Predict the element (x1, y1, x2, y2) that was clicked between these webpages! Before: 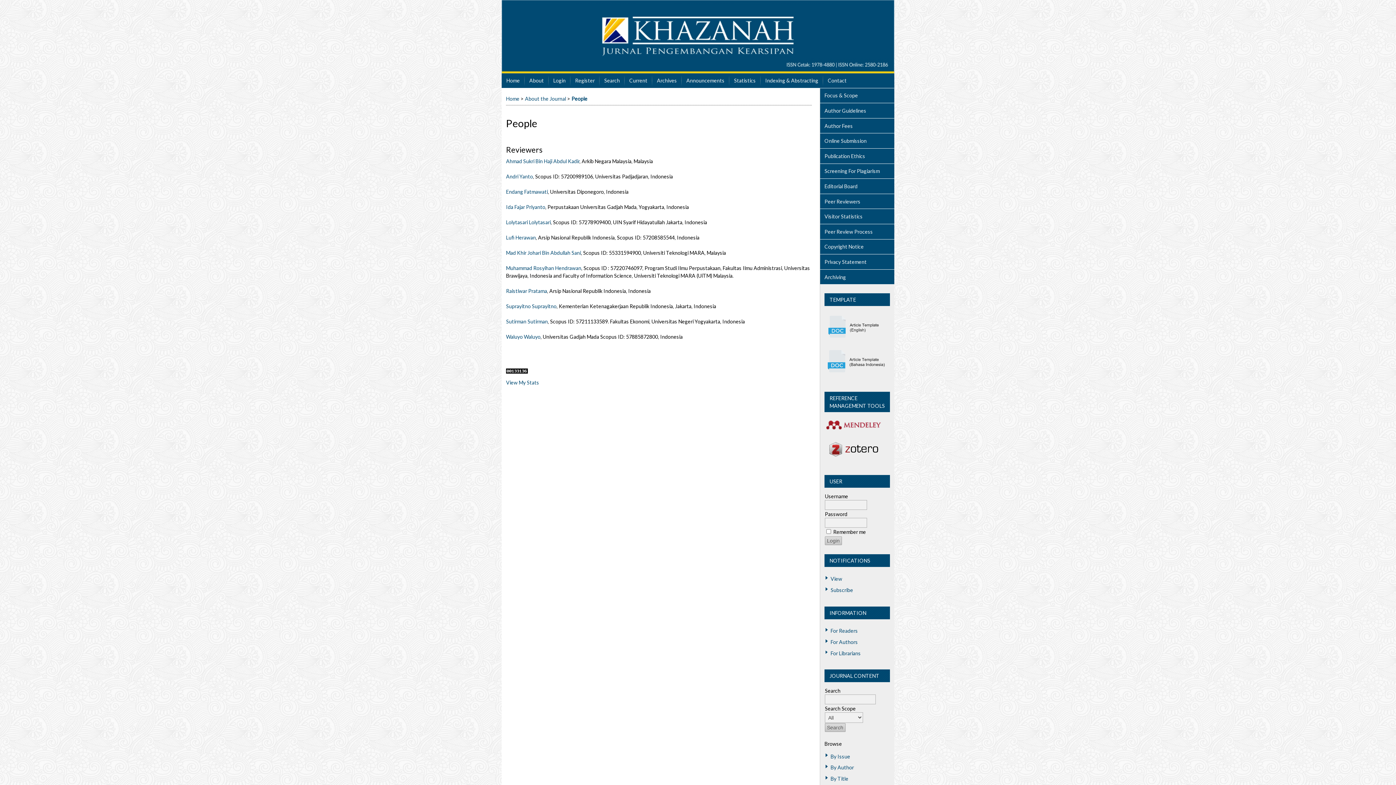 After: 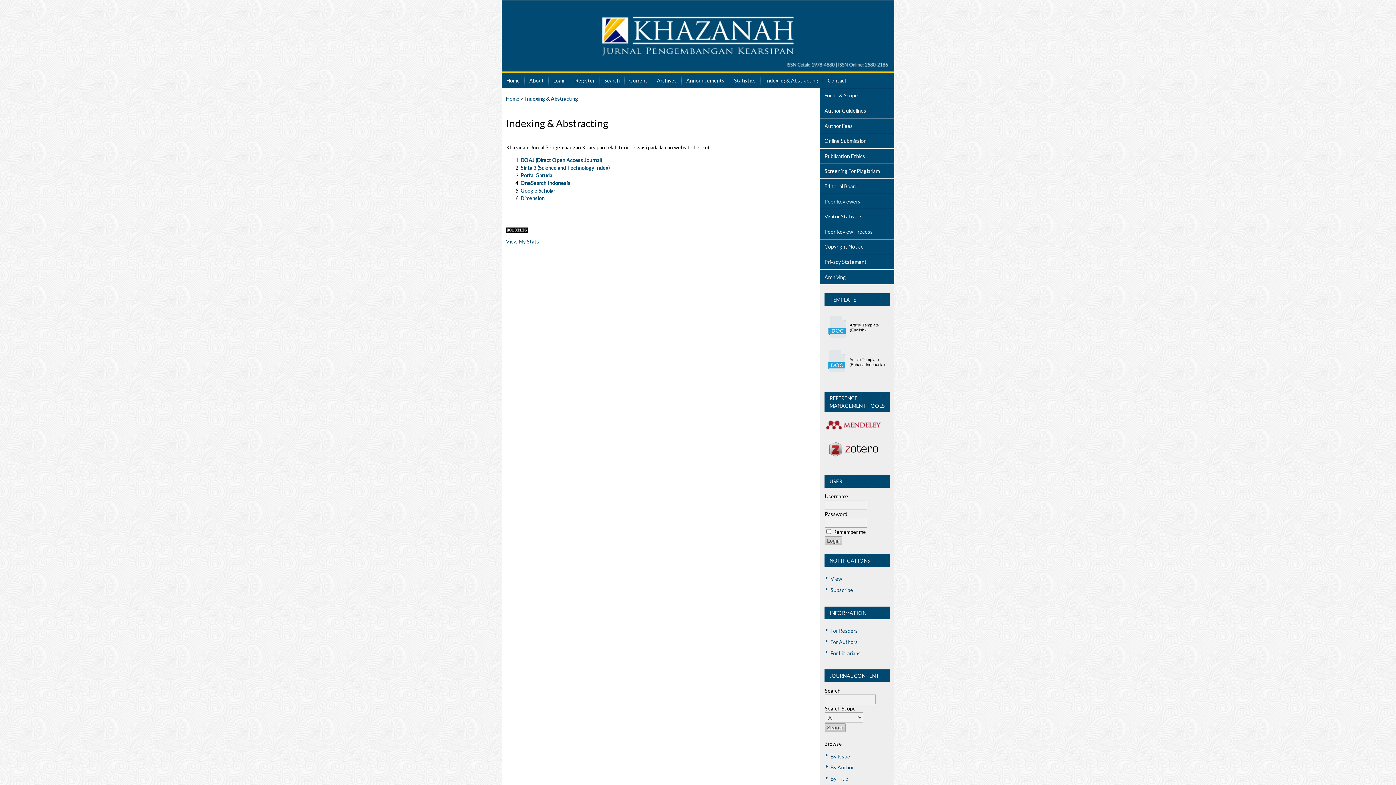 Action: label: Indexing & Abstracting bbox: (760, 73, 823, 87)